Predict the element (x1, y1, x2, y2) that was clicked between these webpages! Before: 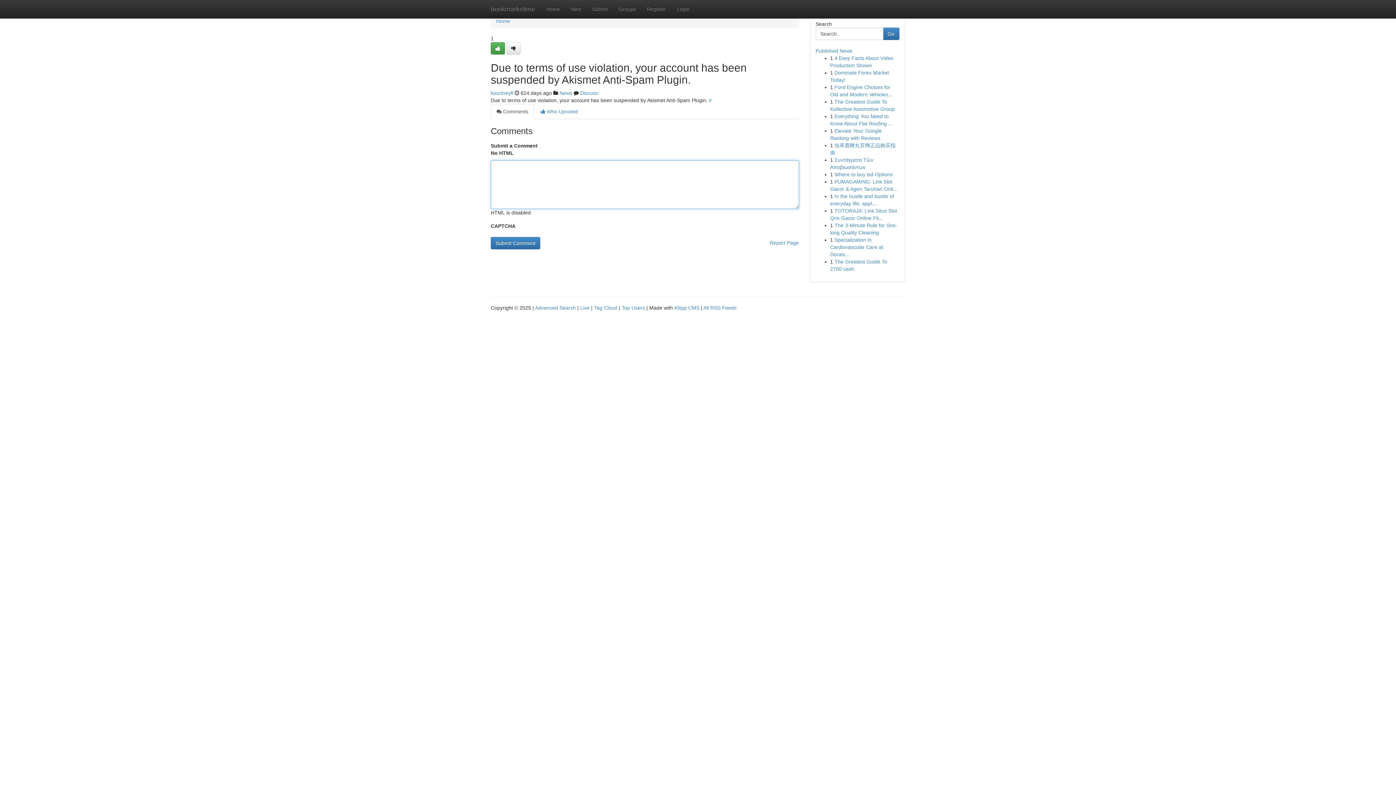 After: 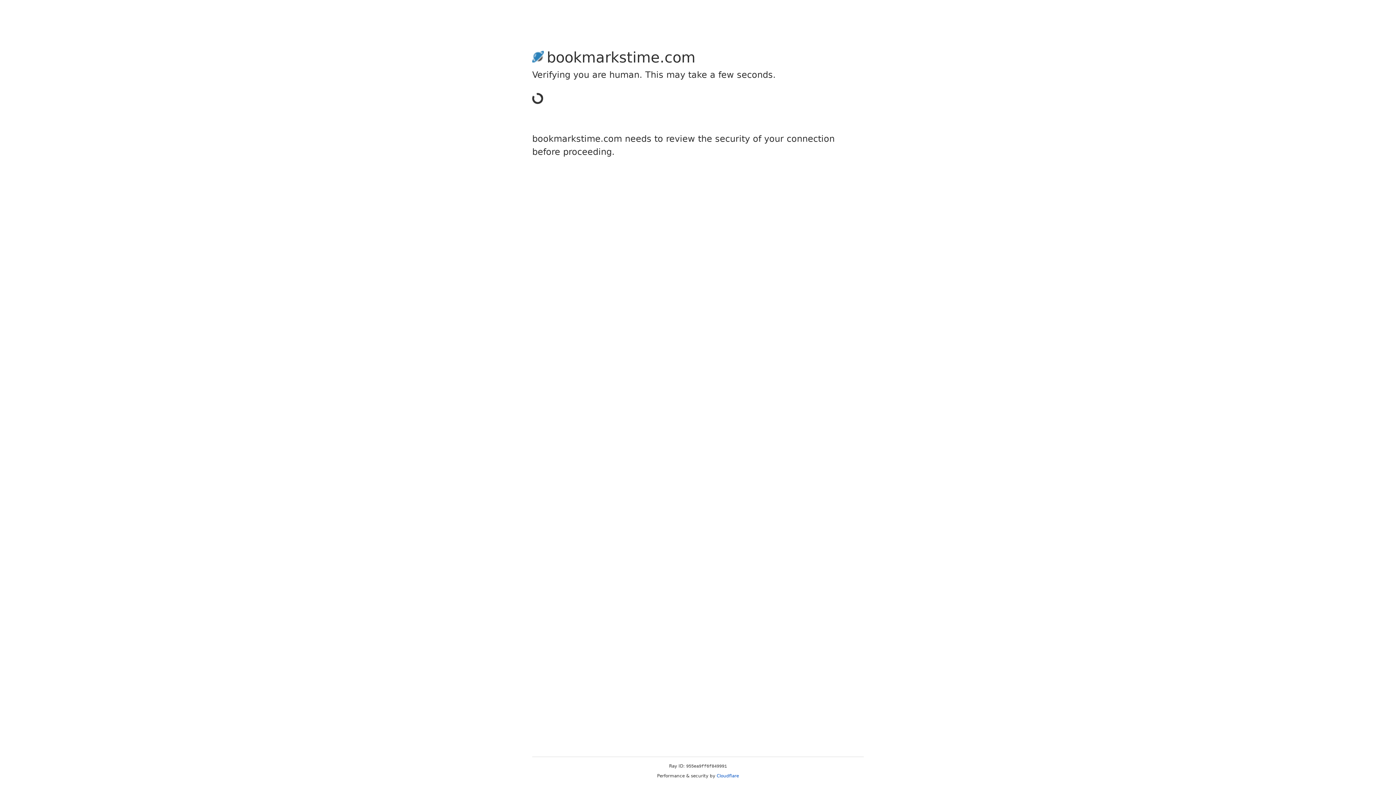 Action: bbox: (506, 42, 520, 54)